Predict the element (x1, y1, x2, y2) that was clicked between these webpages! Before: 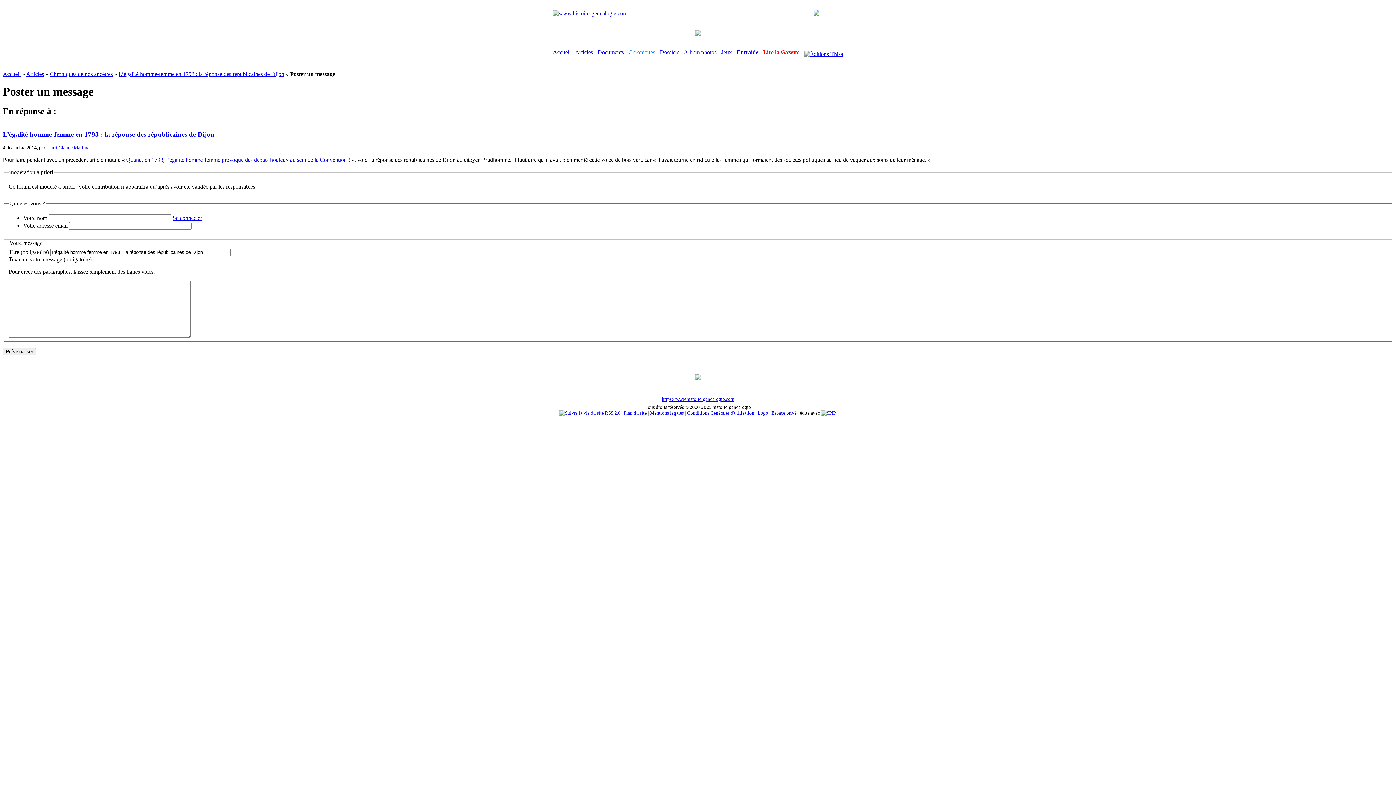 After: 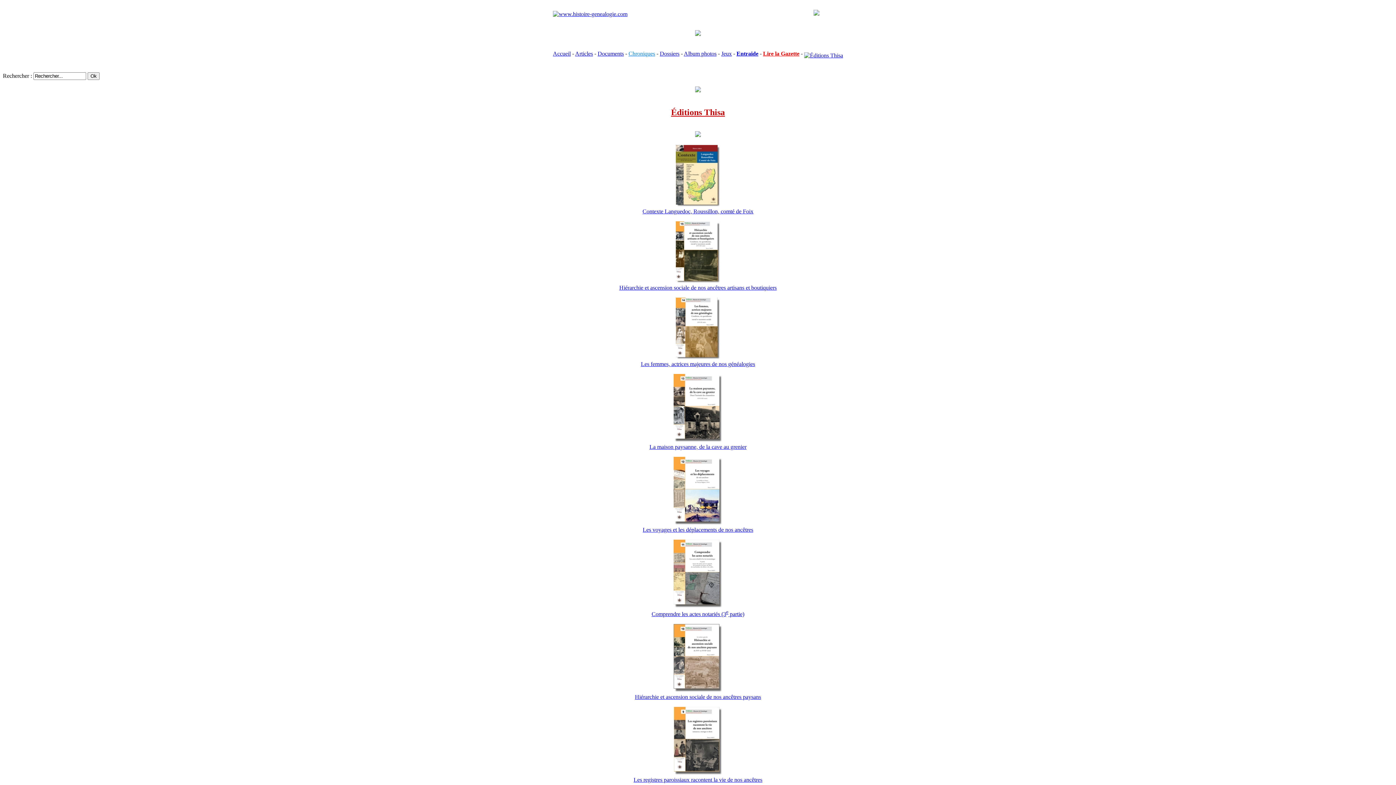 Action: bbox: (624, 410, 646, 416) label: Plan du site